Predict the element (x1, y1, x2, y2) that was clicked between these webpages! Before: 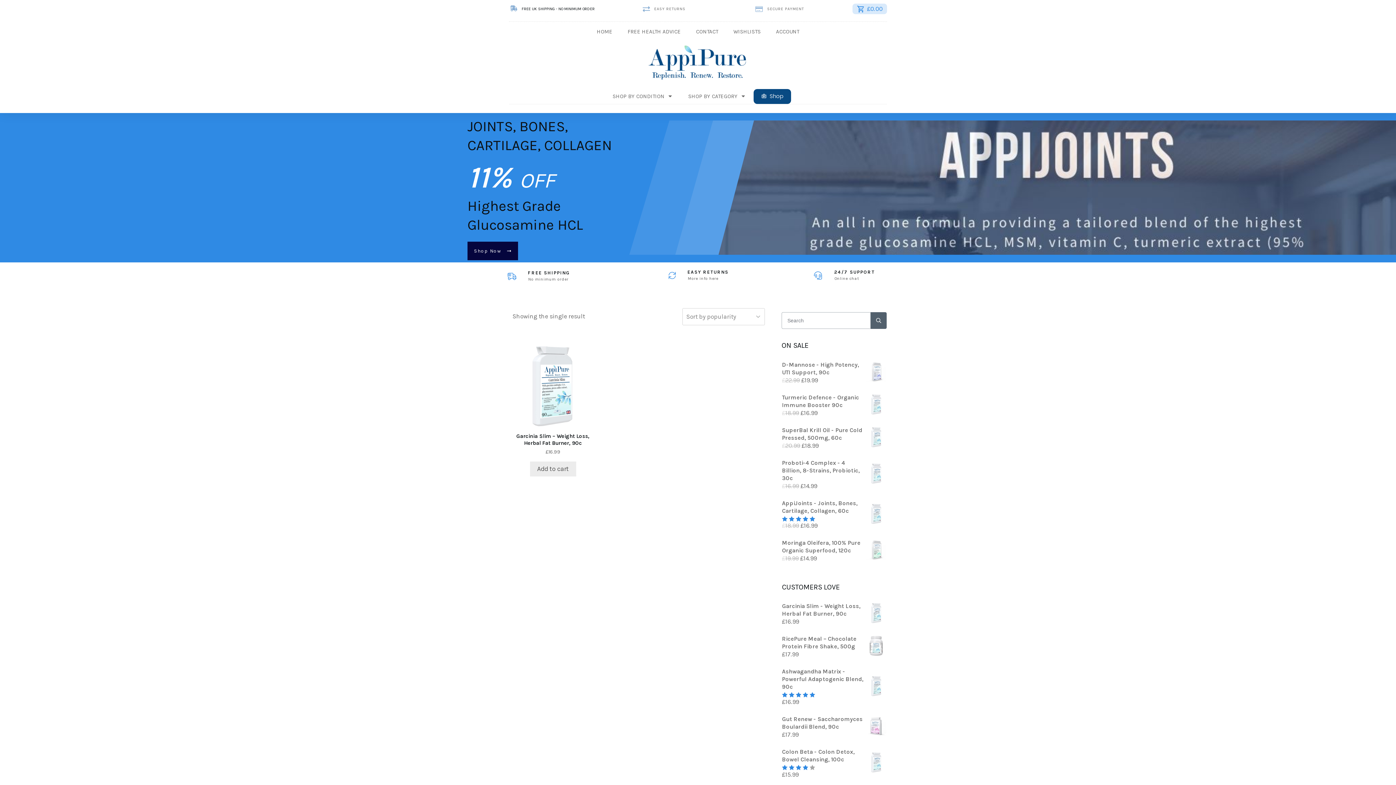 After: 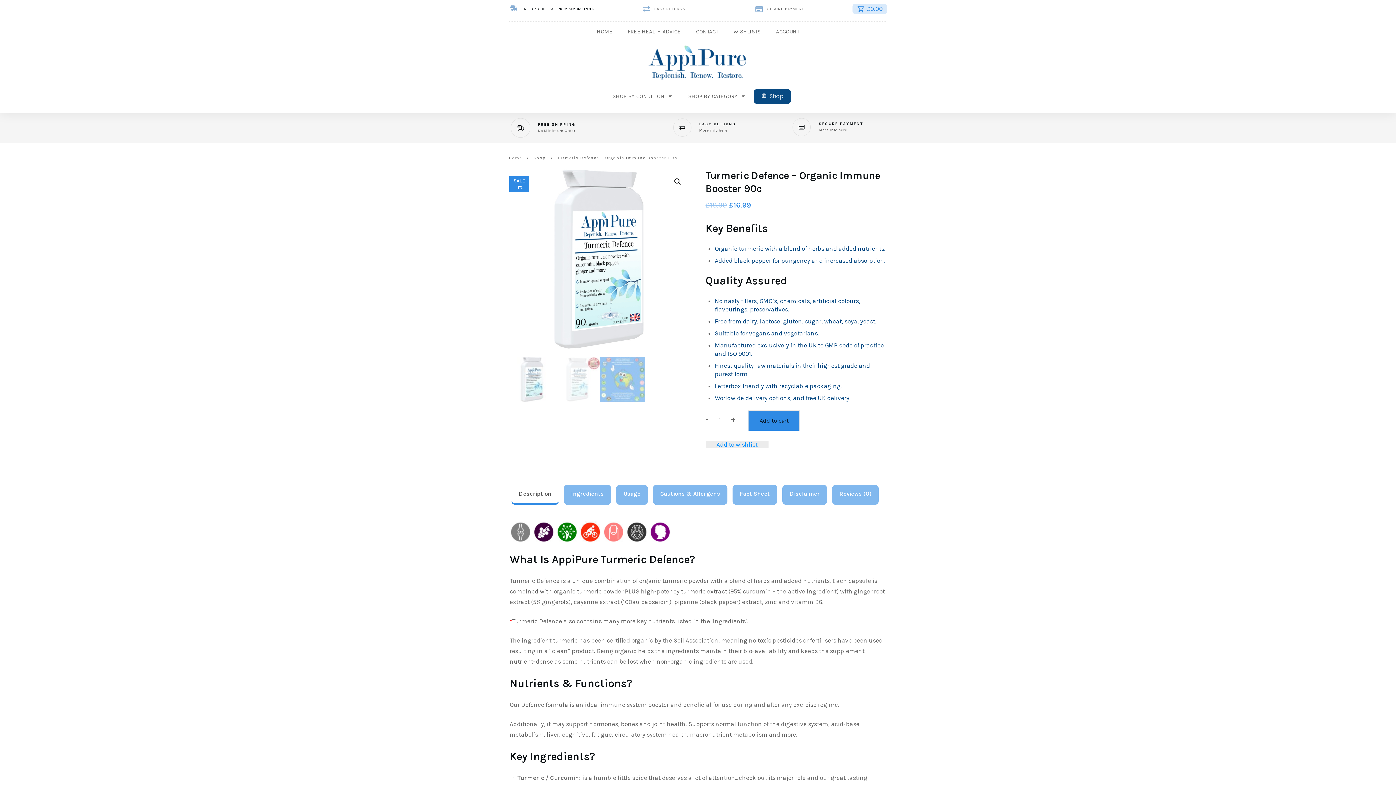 Action: bbox: (782, 391, 886, 409) label: Turmeric Defence - Organic Immune Booster 90c